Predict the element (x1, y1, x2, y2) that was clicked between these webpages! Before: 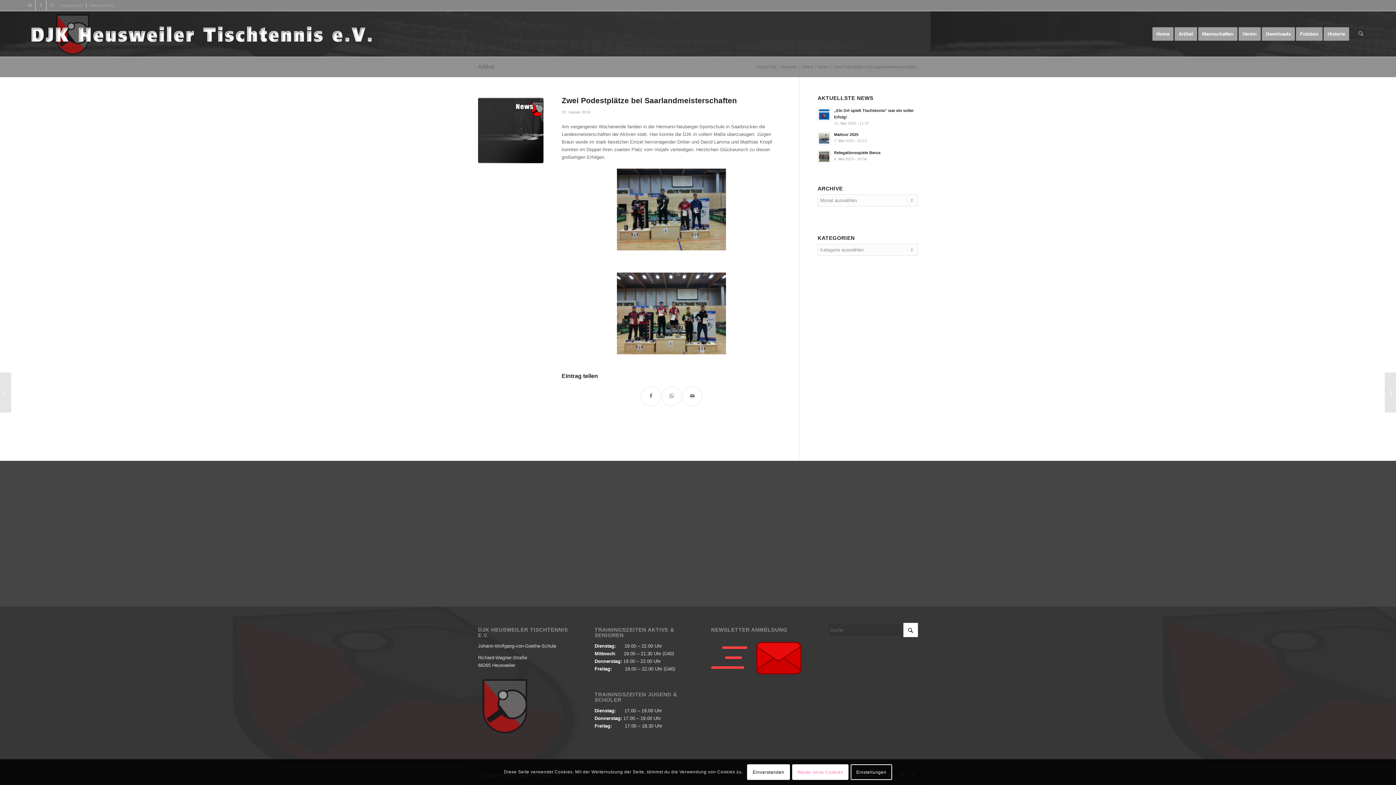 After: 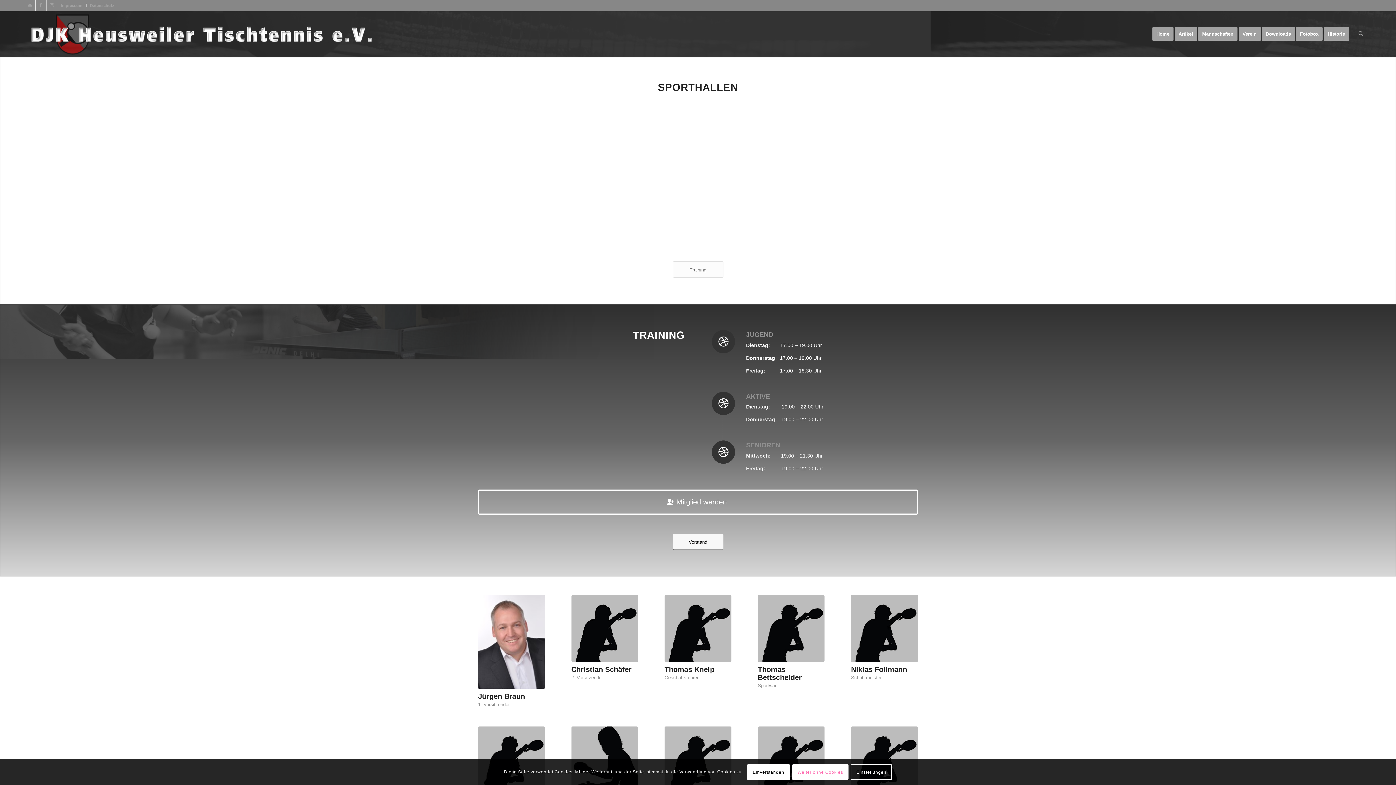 Action: bbox: (1238, 11, 1265, 56) label: Verein